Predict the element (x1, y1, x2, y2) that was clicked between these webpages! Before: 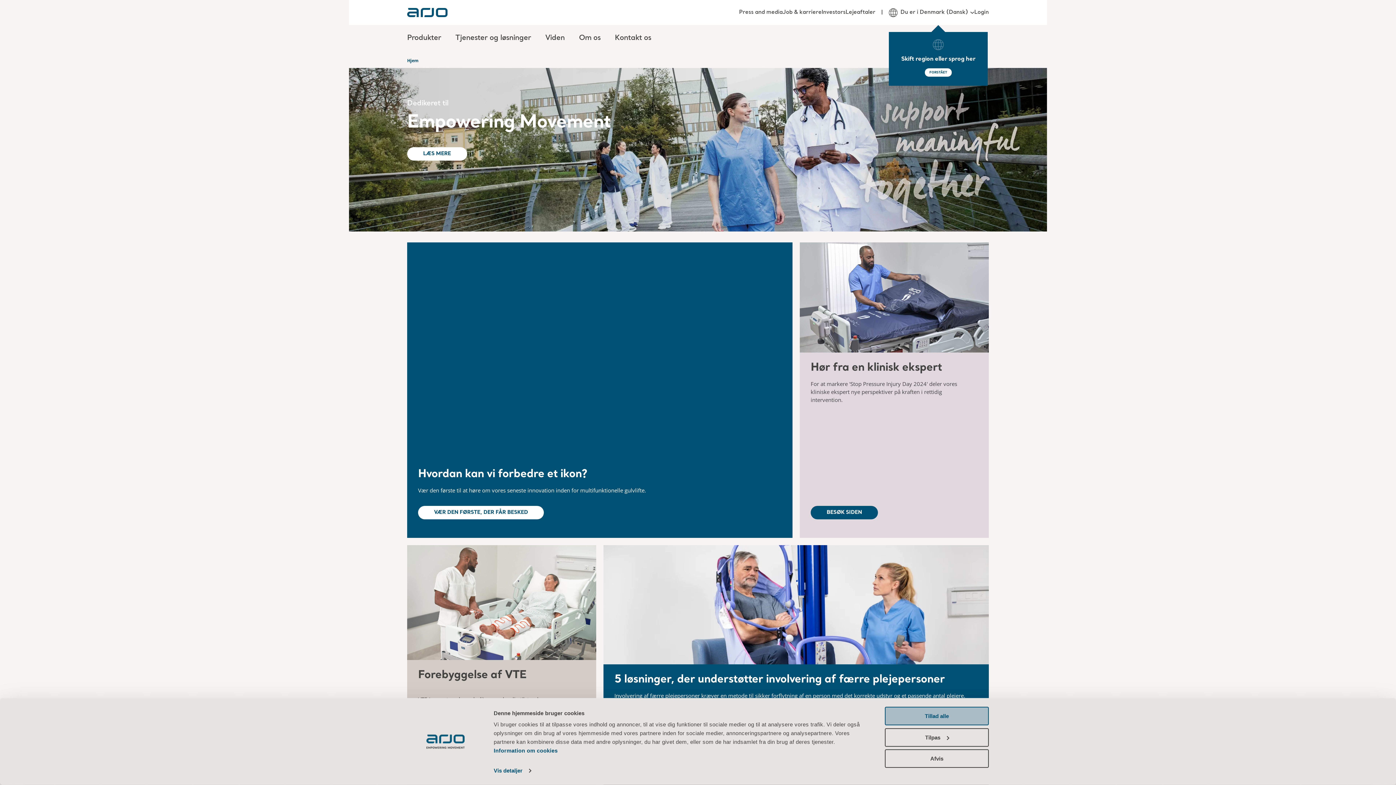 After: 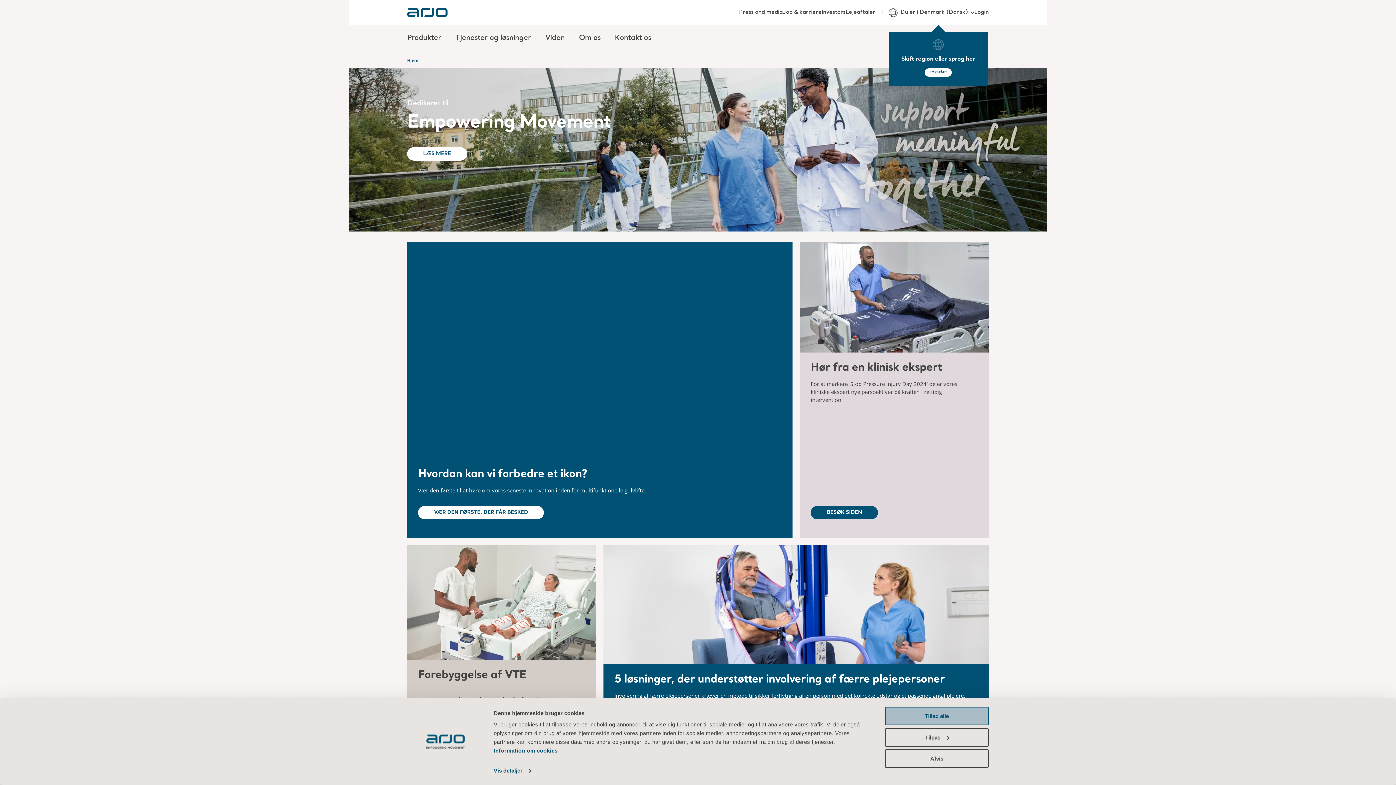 Action: bbox: (407, 0, 447, 25)